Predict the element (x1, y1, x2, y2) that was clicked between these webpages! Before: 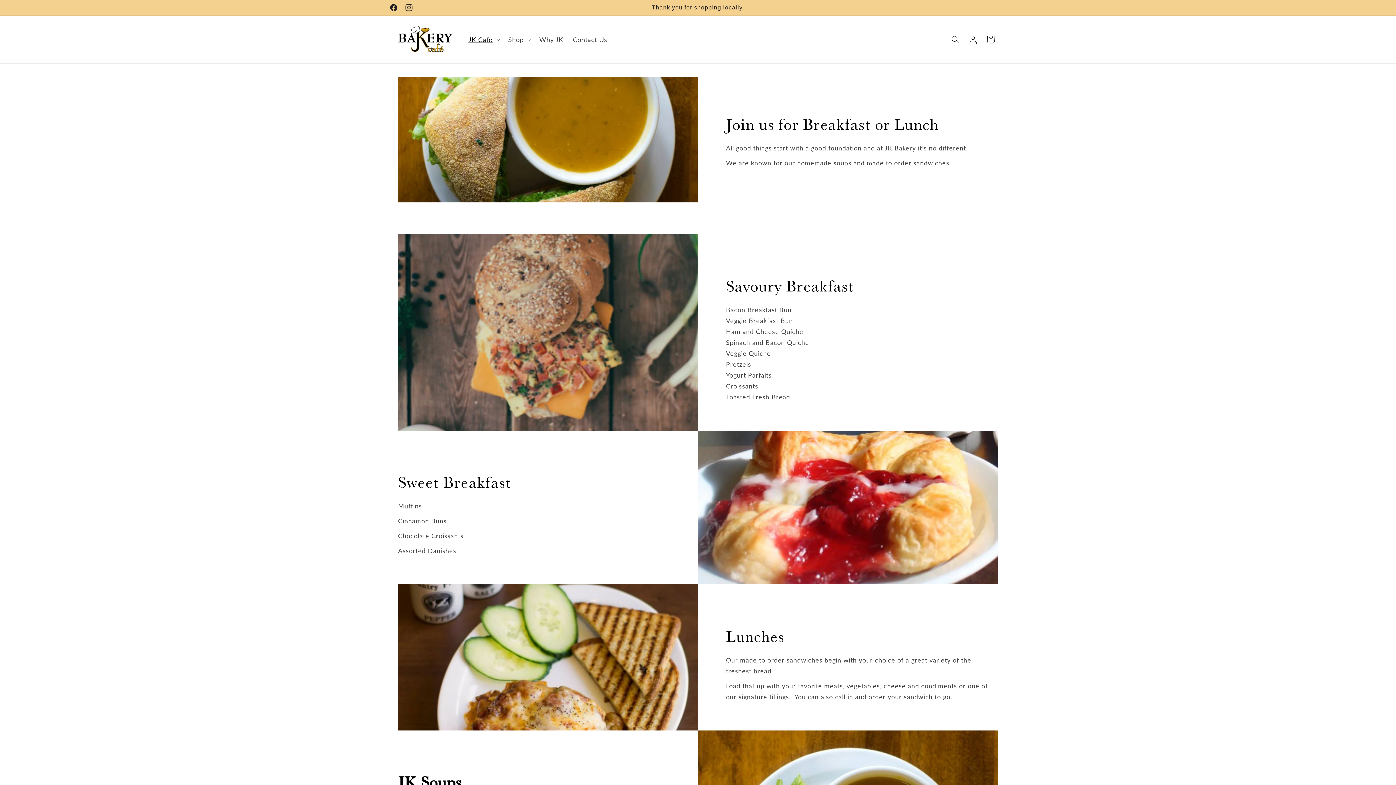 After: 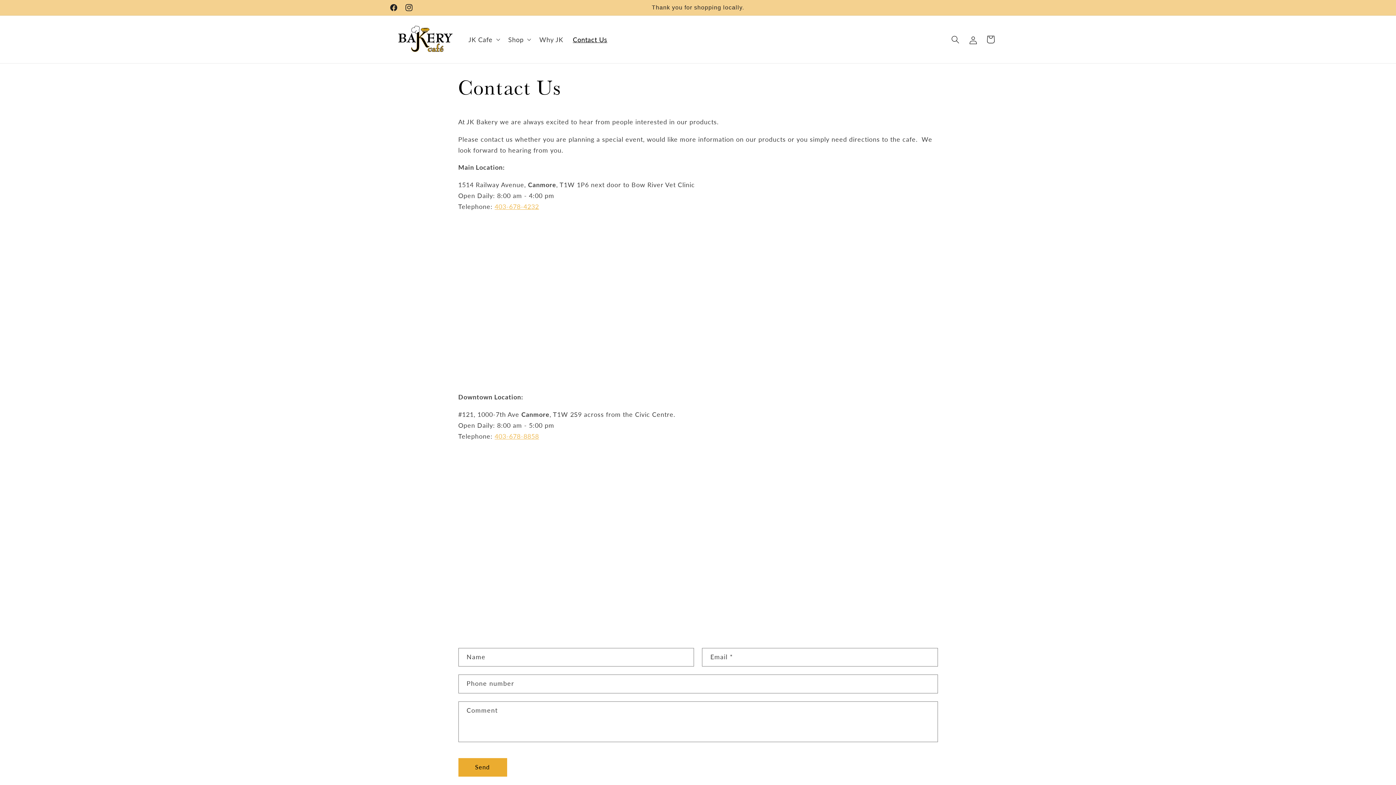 Action: label: Contact Us bbox: (568, 30, 612, 48)